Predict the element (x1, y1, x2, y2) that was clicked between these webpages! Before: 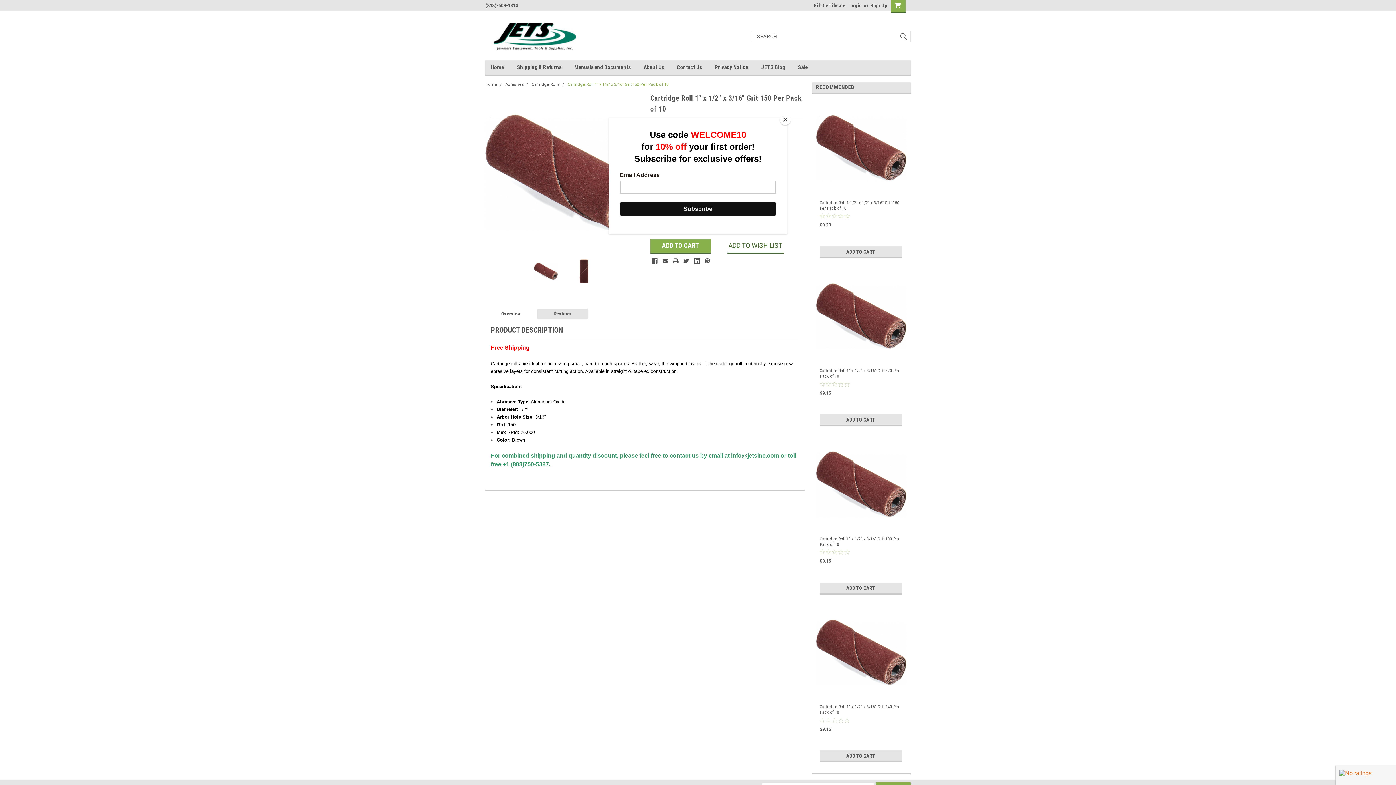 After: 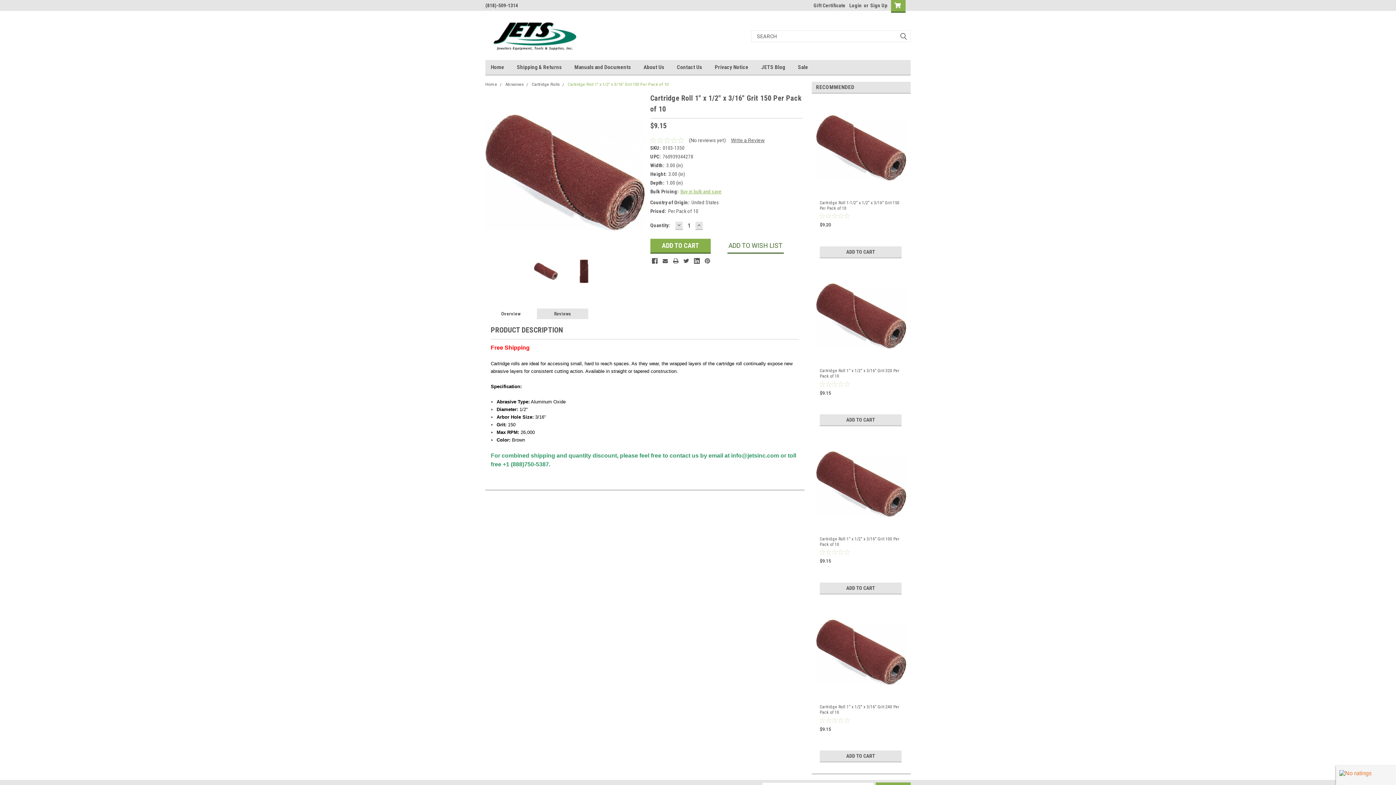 Action: bbox: (780, 114, 790, 125) label: Close